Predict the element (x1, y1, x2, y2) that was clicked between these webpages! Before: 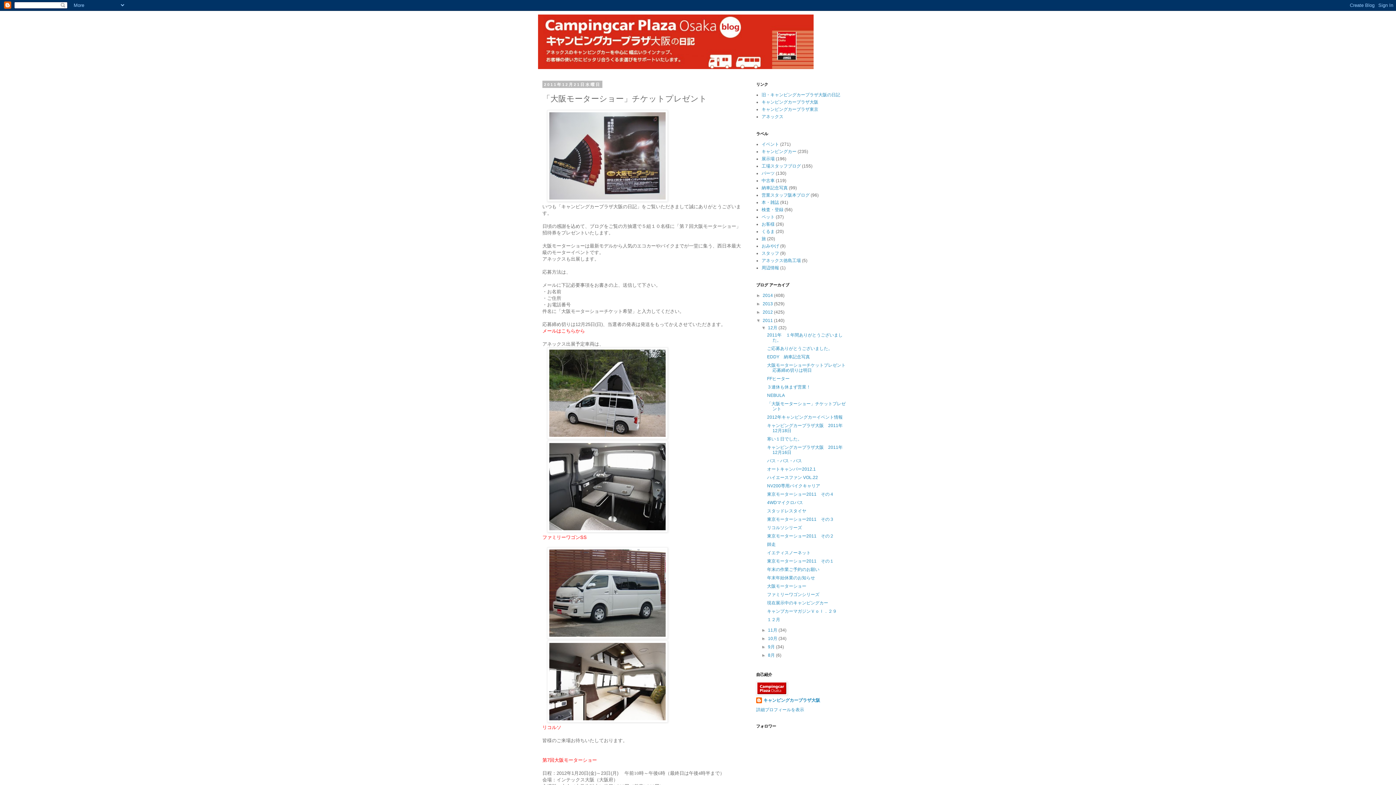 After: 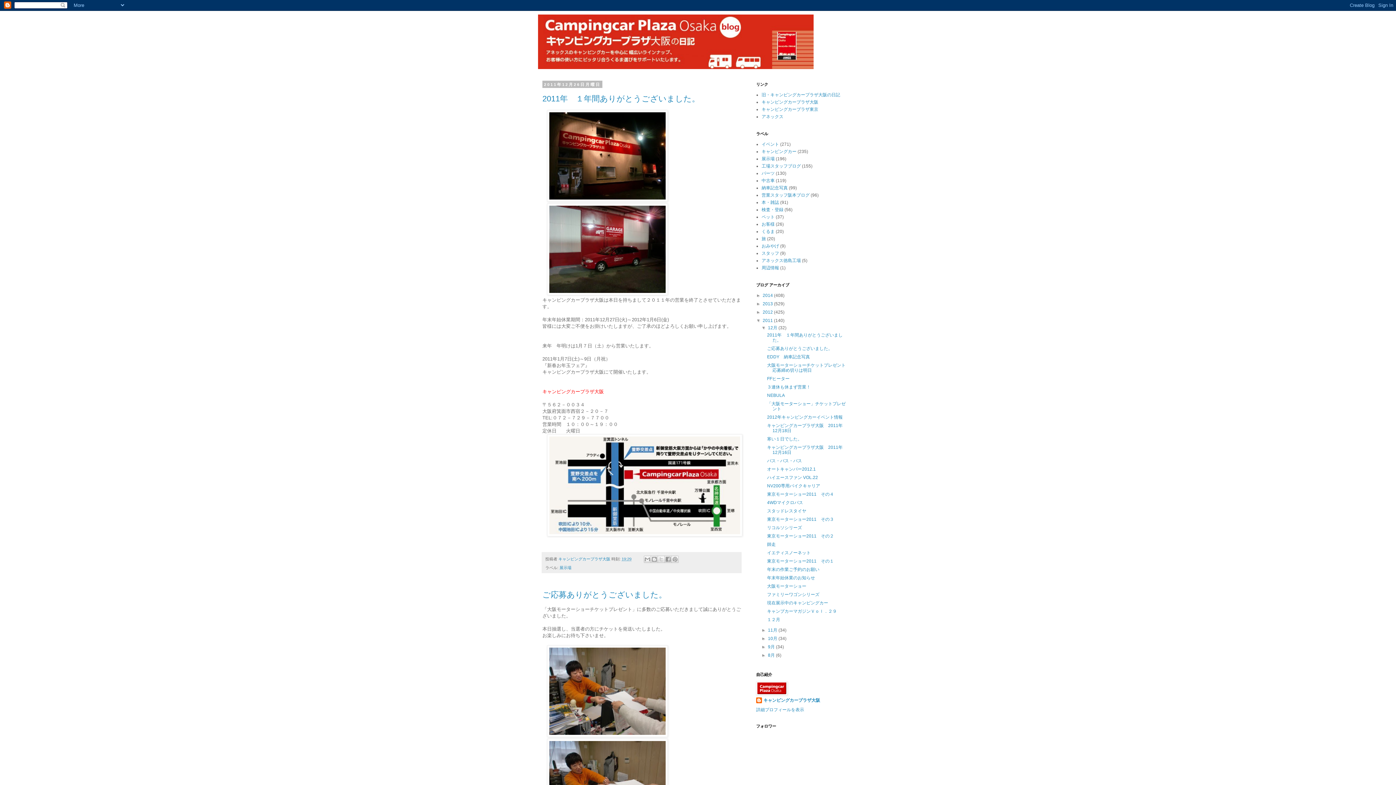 Action: label: 2011  bbox: (762, 318, 774, 323)